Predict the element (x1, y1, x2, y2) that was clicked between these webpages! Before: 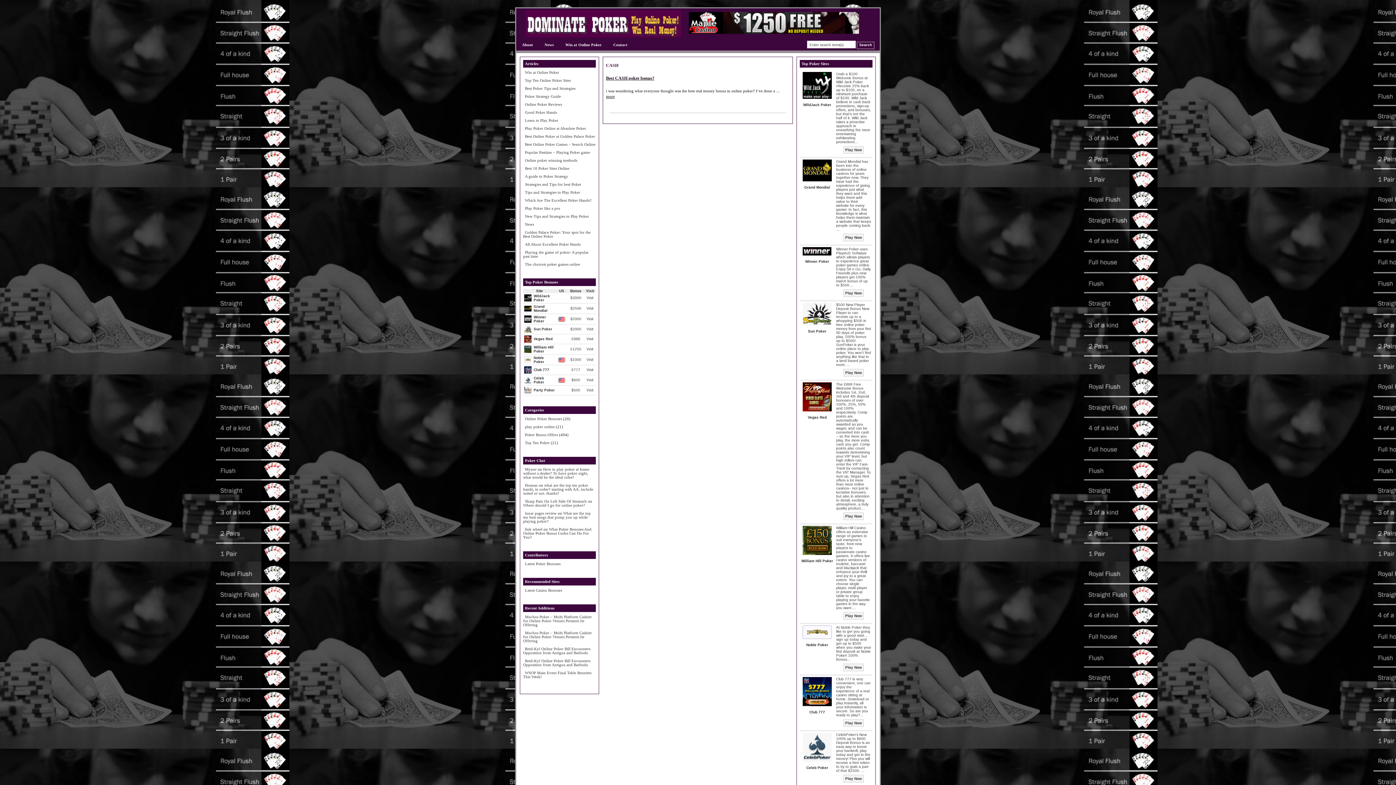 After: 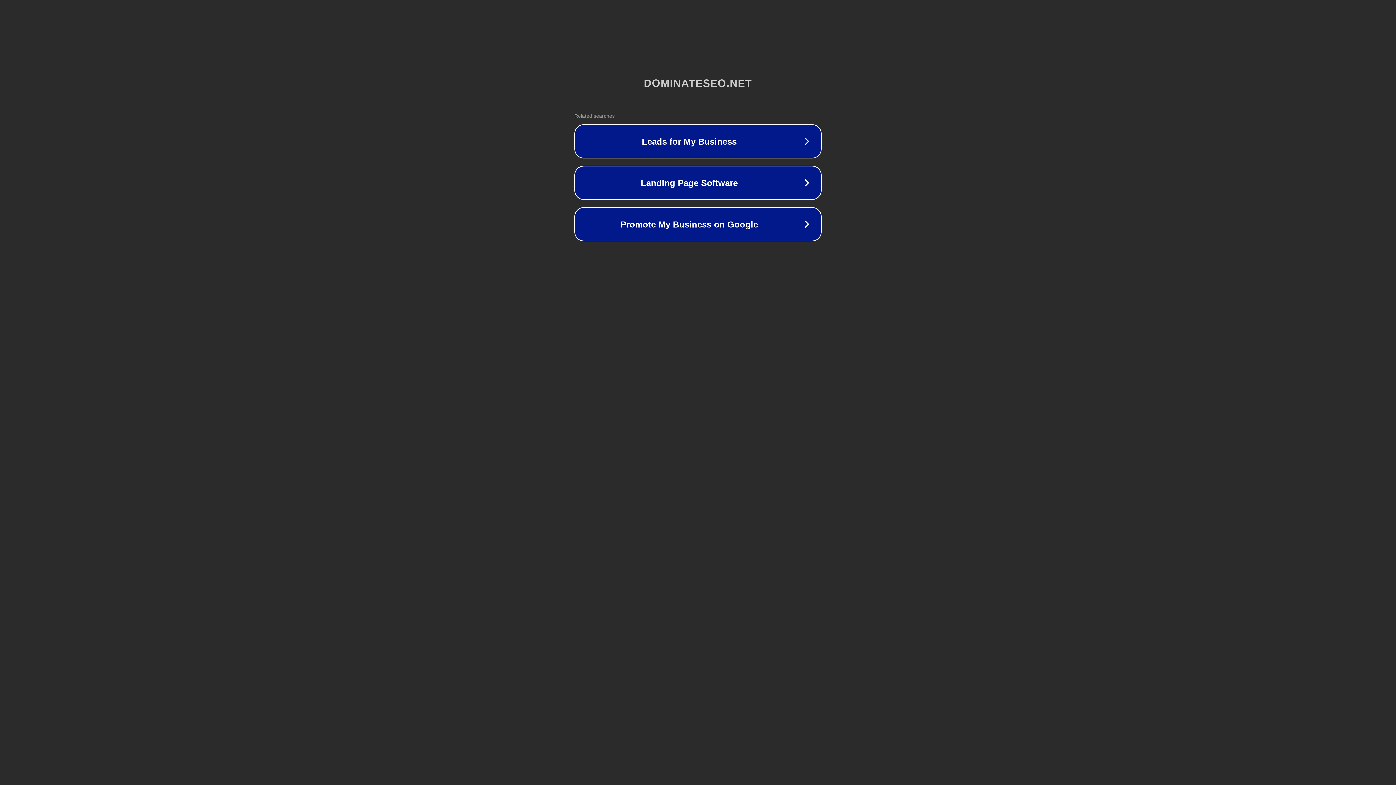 Action: label: link wheel bbox: (525, 527, 542, 531)